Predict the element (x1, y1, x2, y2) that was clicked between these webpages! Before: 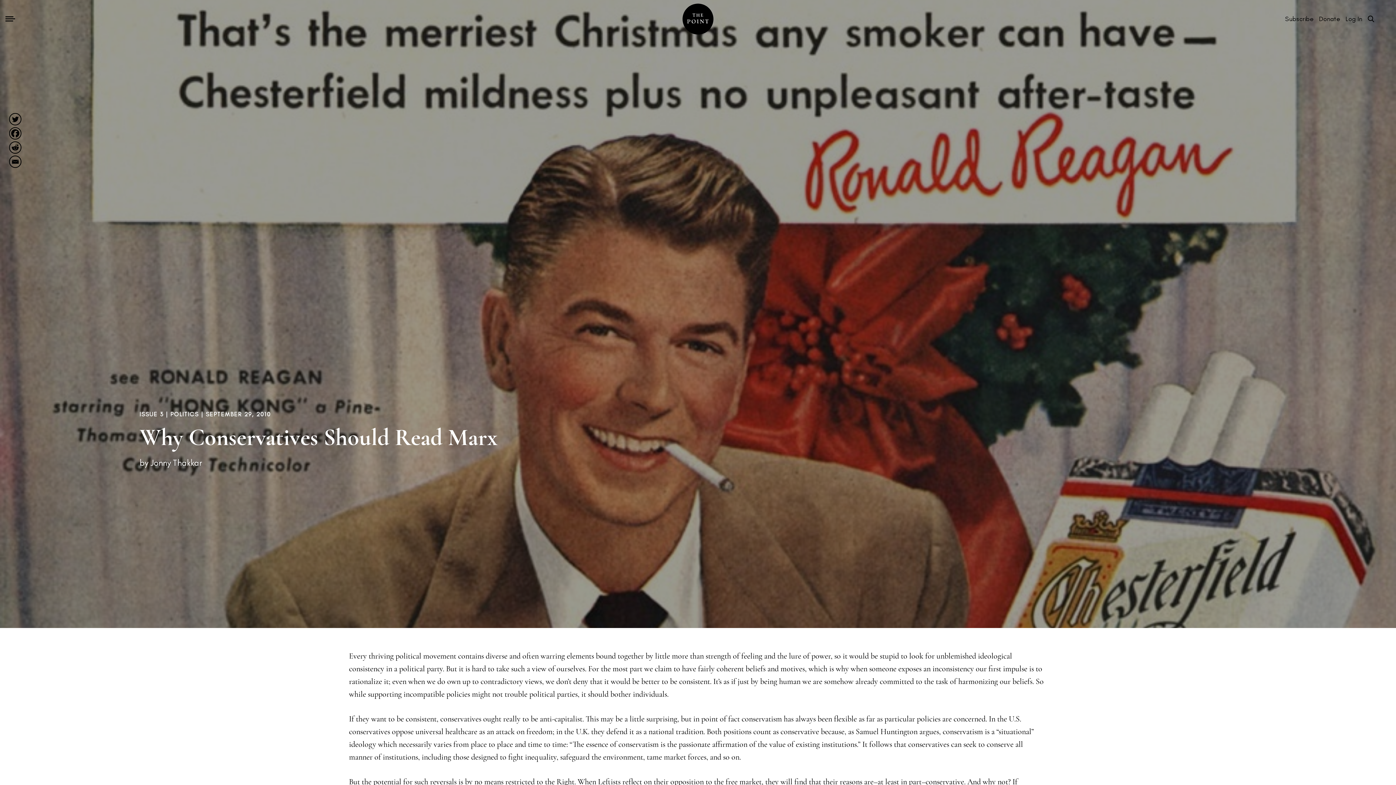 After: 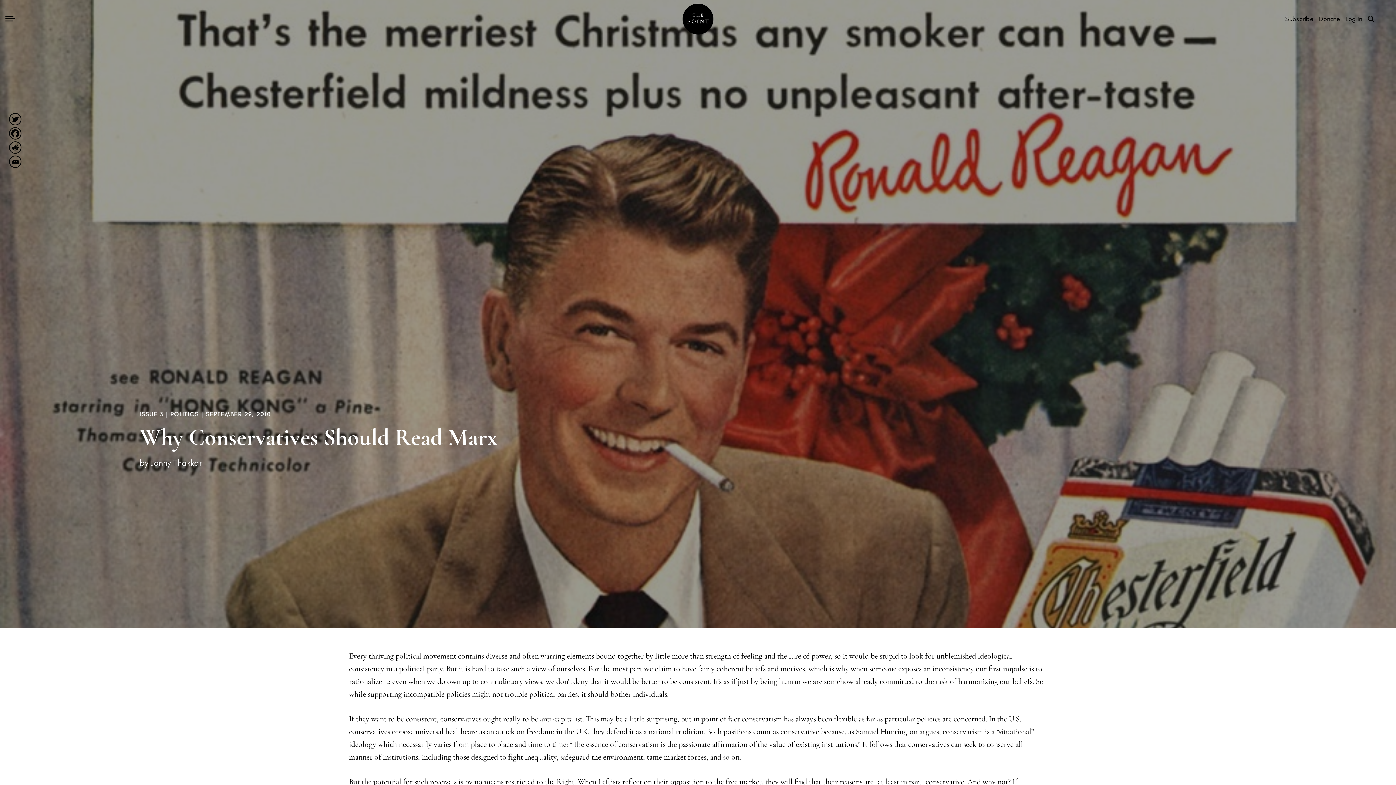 Action: bbox: (9, 127, 21, 139) label: Facebook